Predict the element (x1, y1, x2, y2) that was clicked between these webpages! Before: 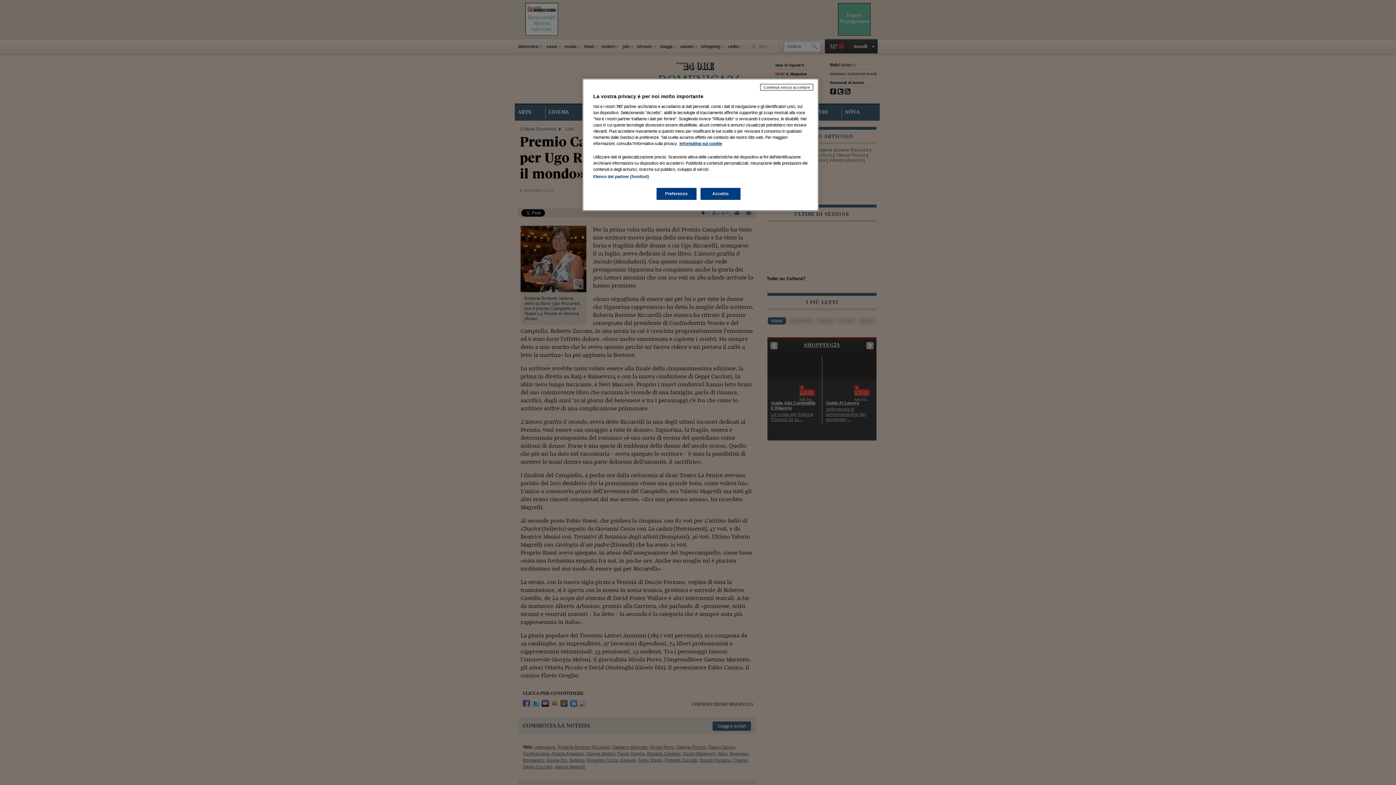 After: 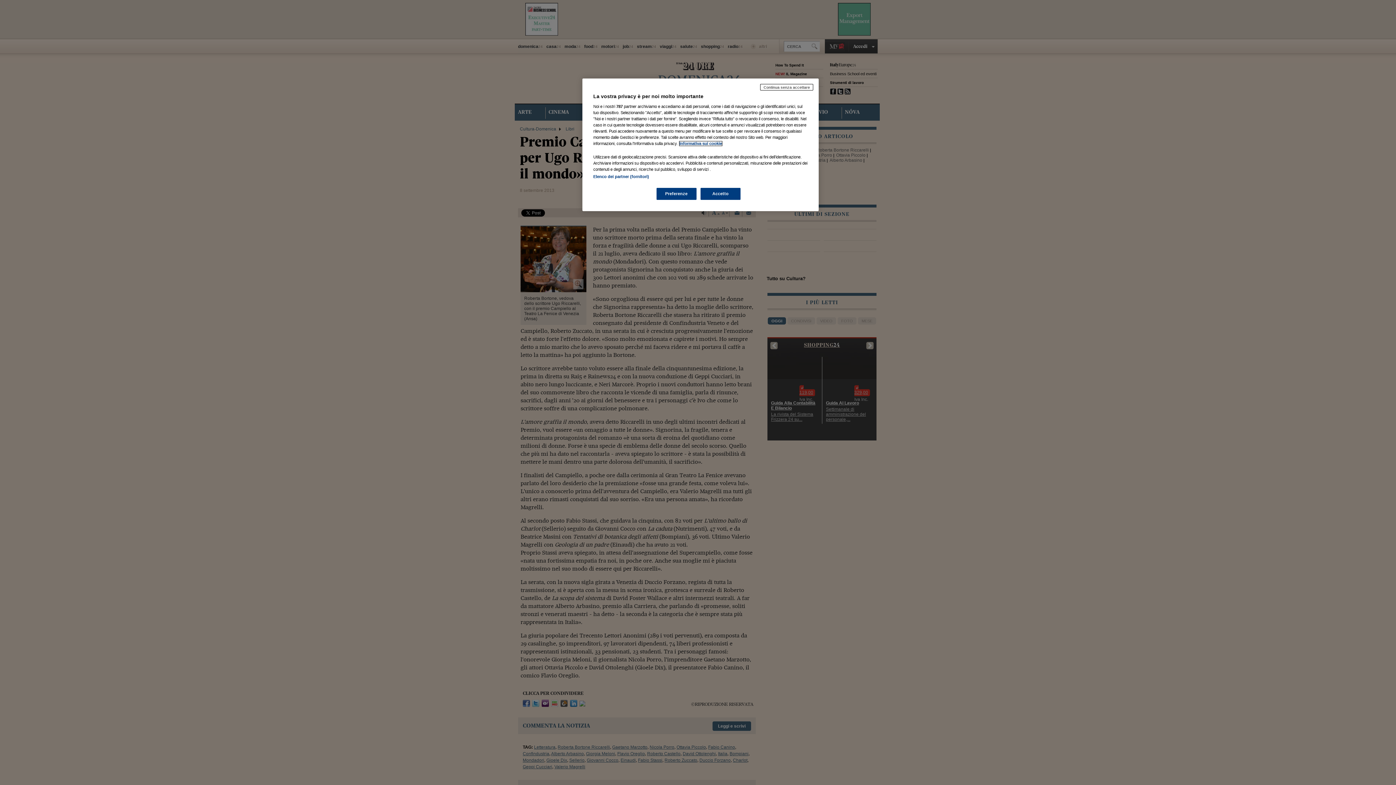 Action: bbox: (679, 141, 722, 145) label: Maggiori informazioni sulla tua privacy, apre in una nuova scheda